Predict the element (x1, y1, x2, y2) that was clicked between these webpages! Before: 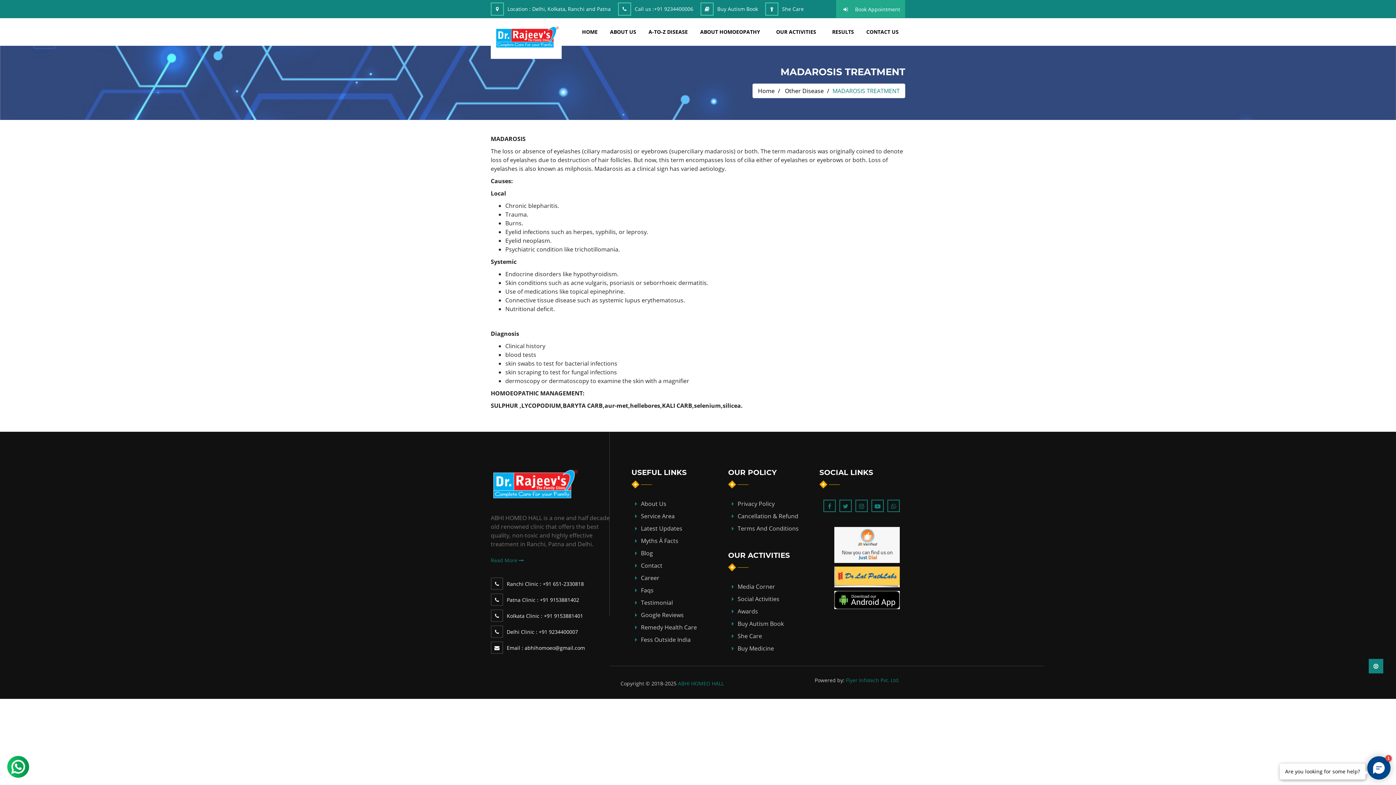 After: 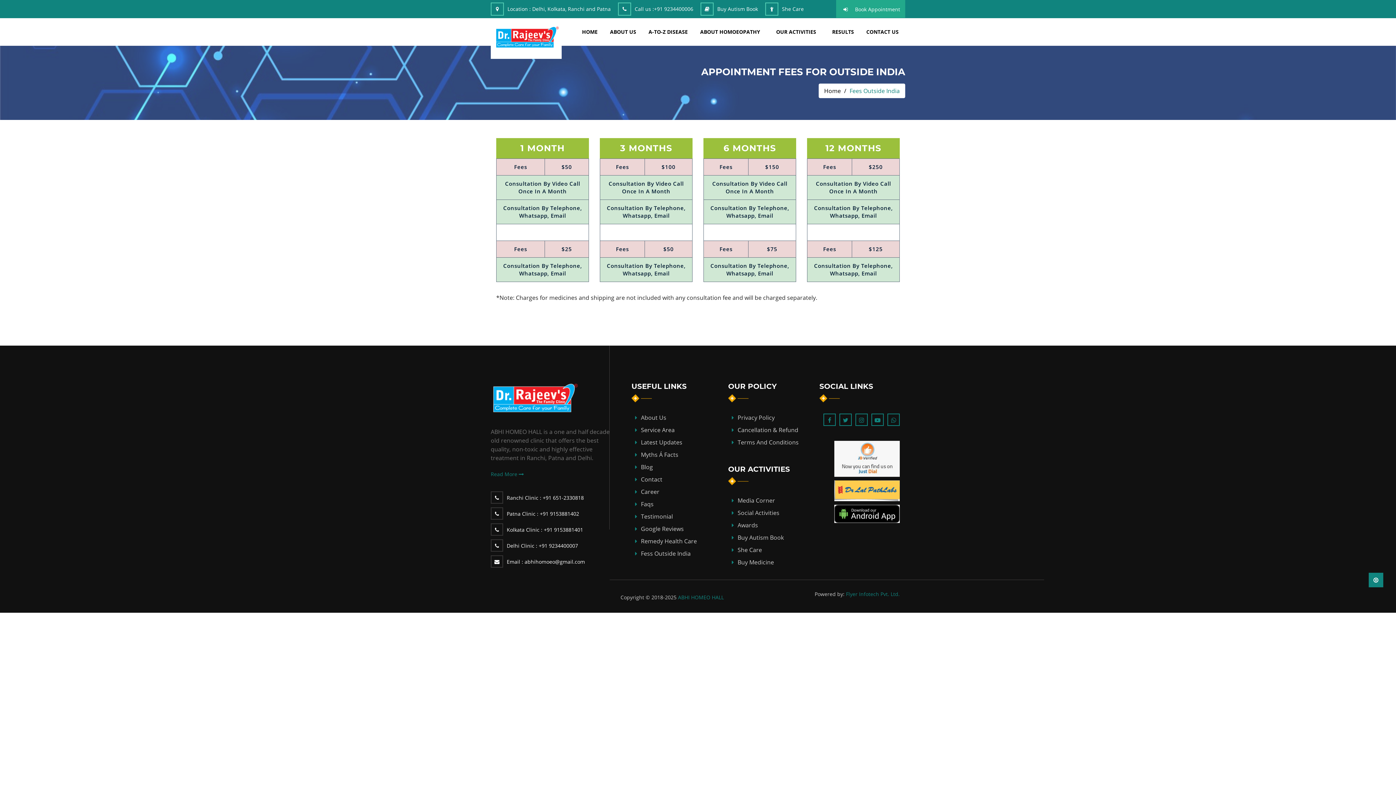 Action: bbox: (641, 636, 690, 644) label: Fess Outside India